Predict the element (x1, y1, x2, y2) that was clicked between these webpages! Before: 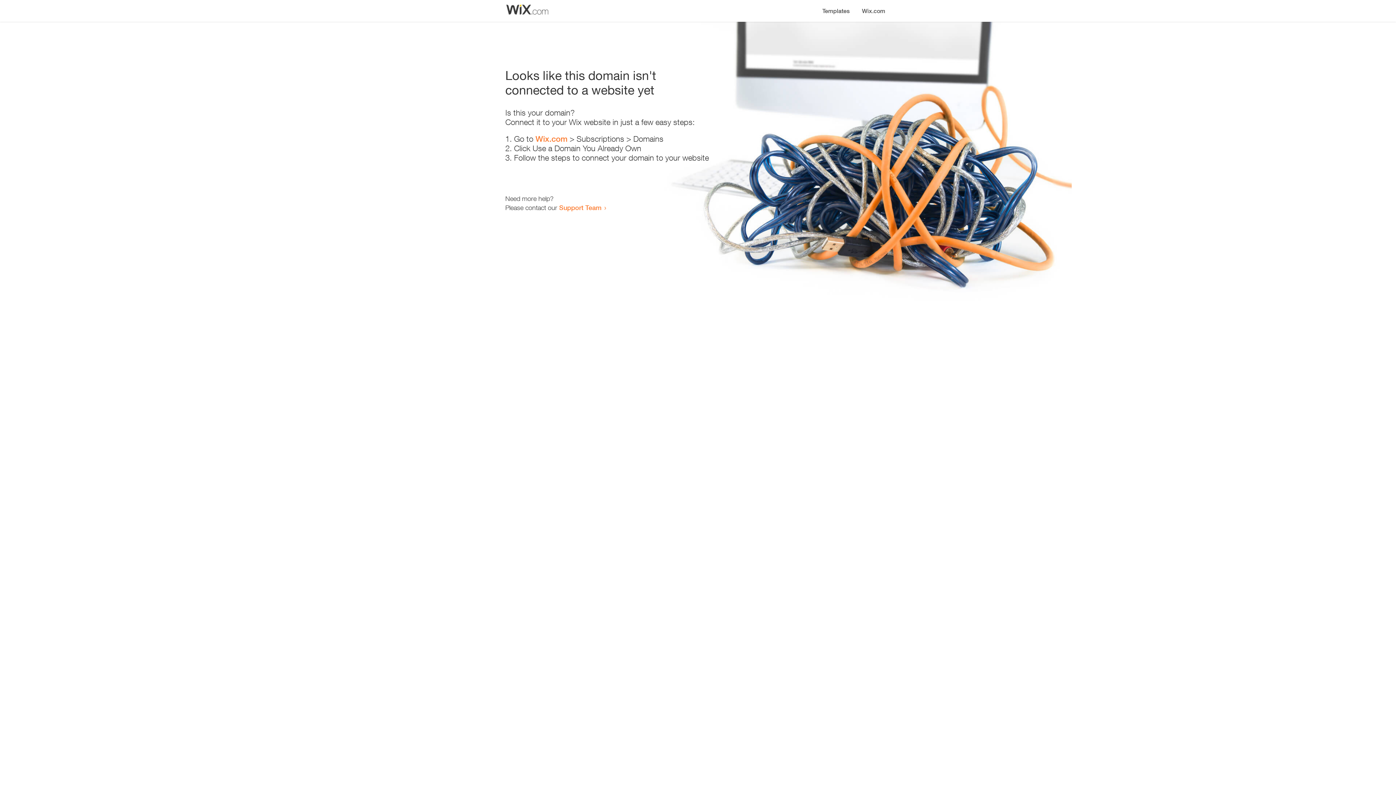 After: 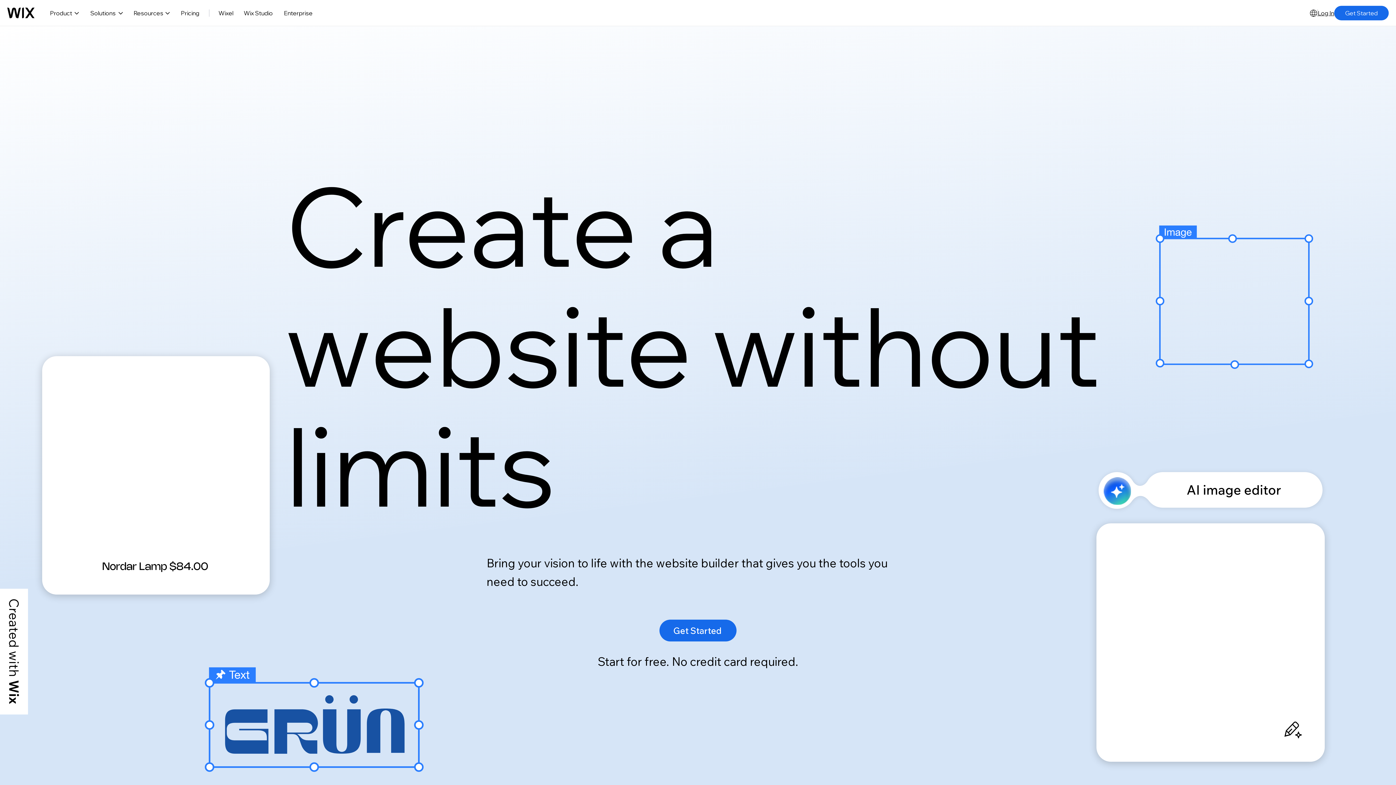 Action: label: Wix.com bbox: (856, 0, 890, 14)